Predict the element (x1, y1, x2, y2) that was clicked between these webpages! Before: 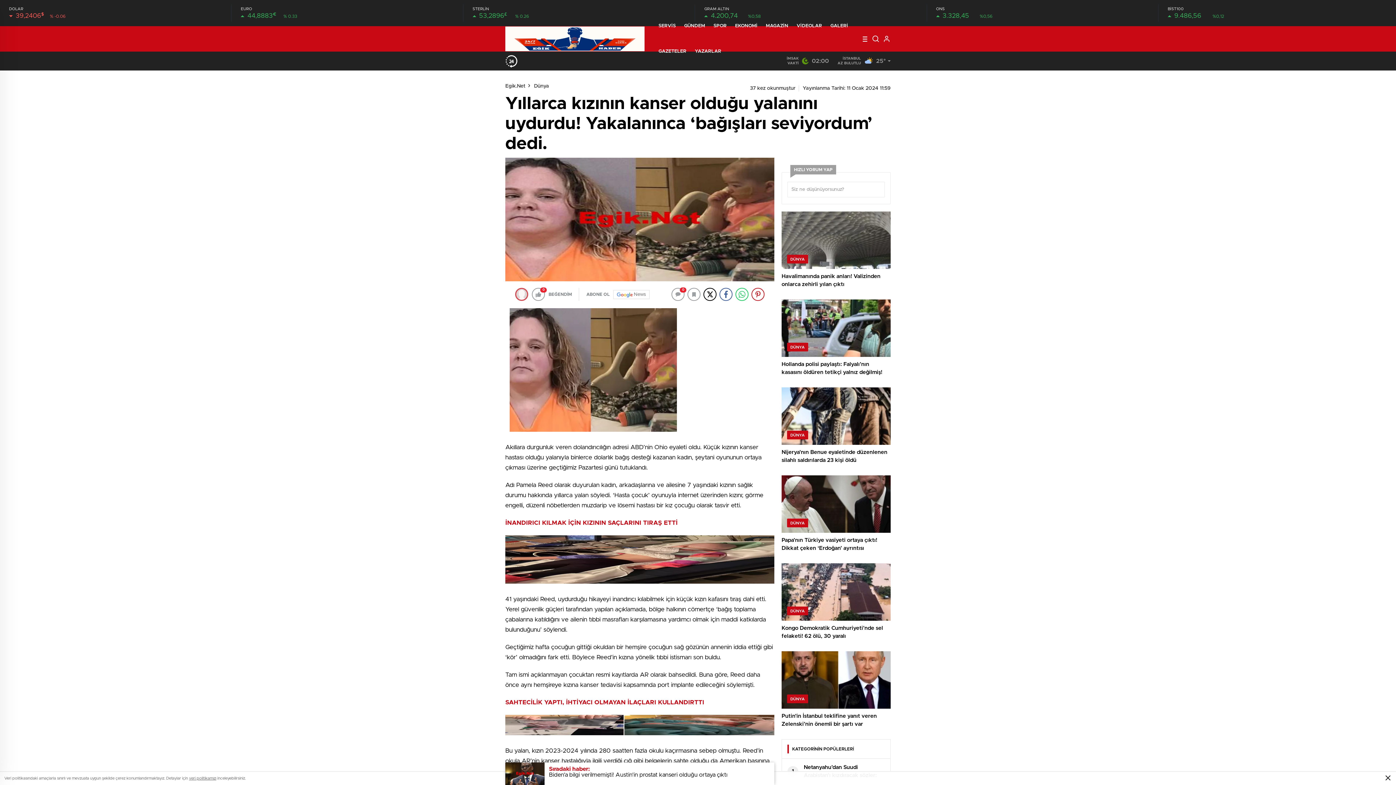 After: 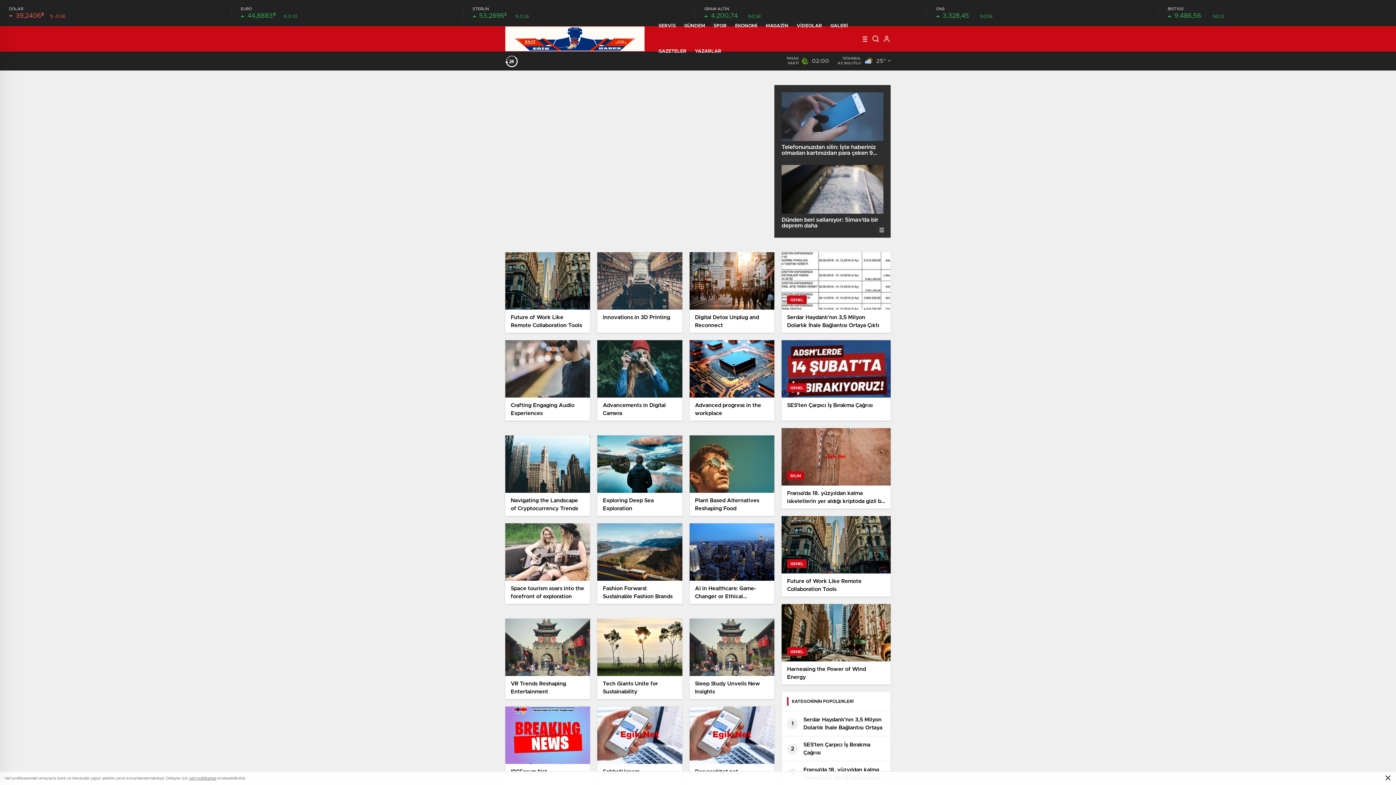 Action: bbox: (735, 13, 757, 38) label: EKONOMİ